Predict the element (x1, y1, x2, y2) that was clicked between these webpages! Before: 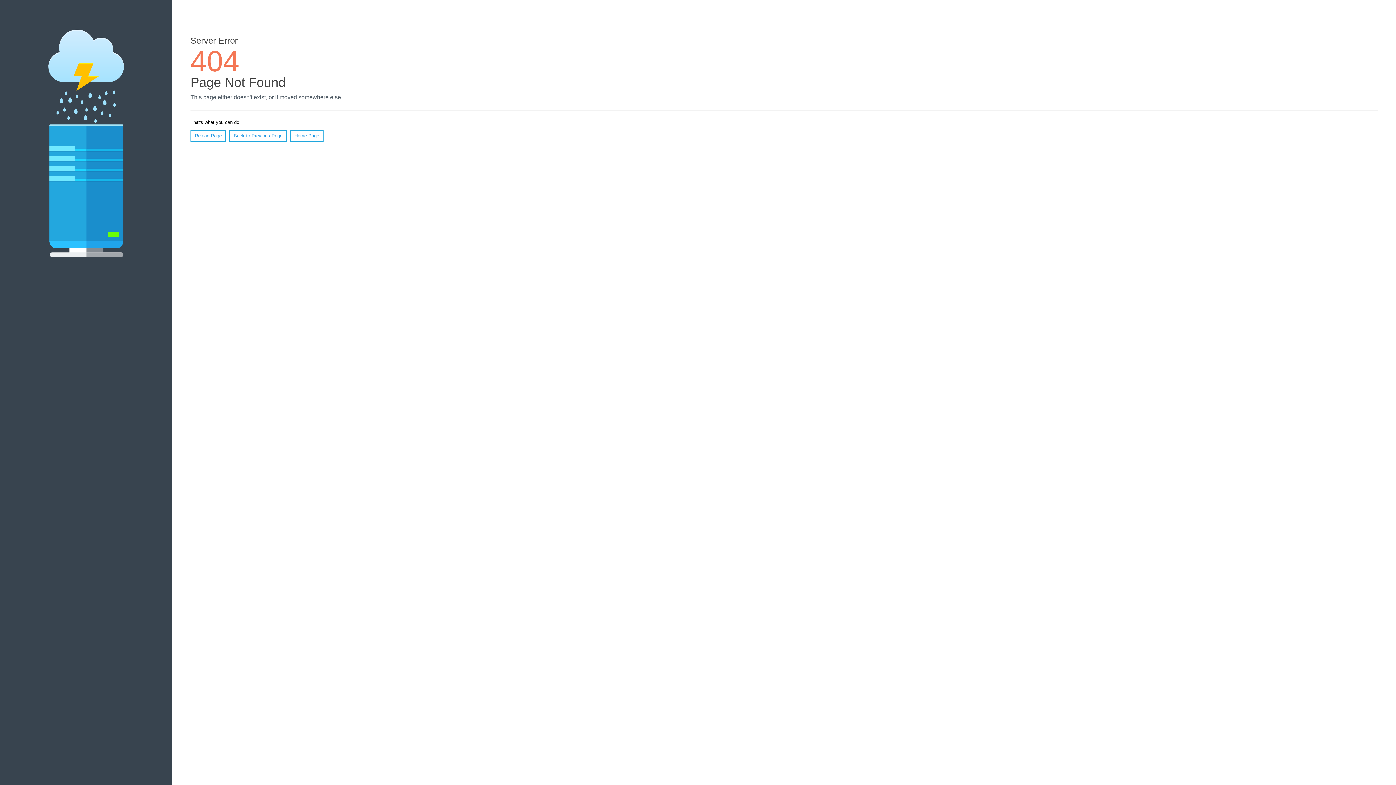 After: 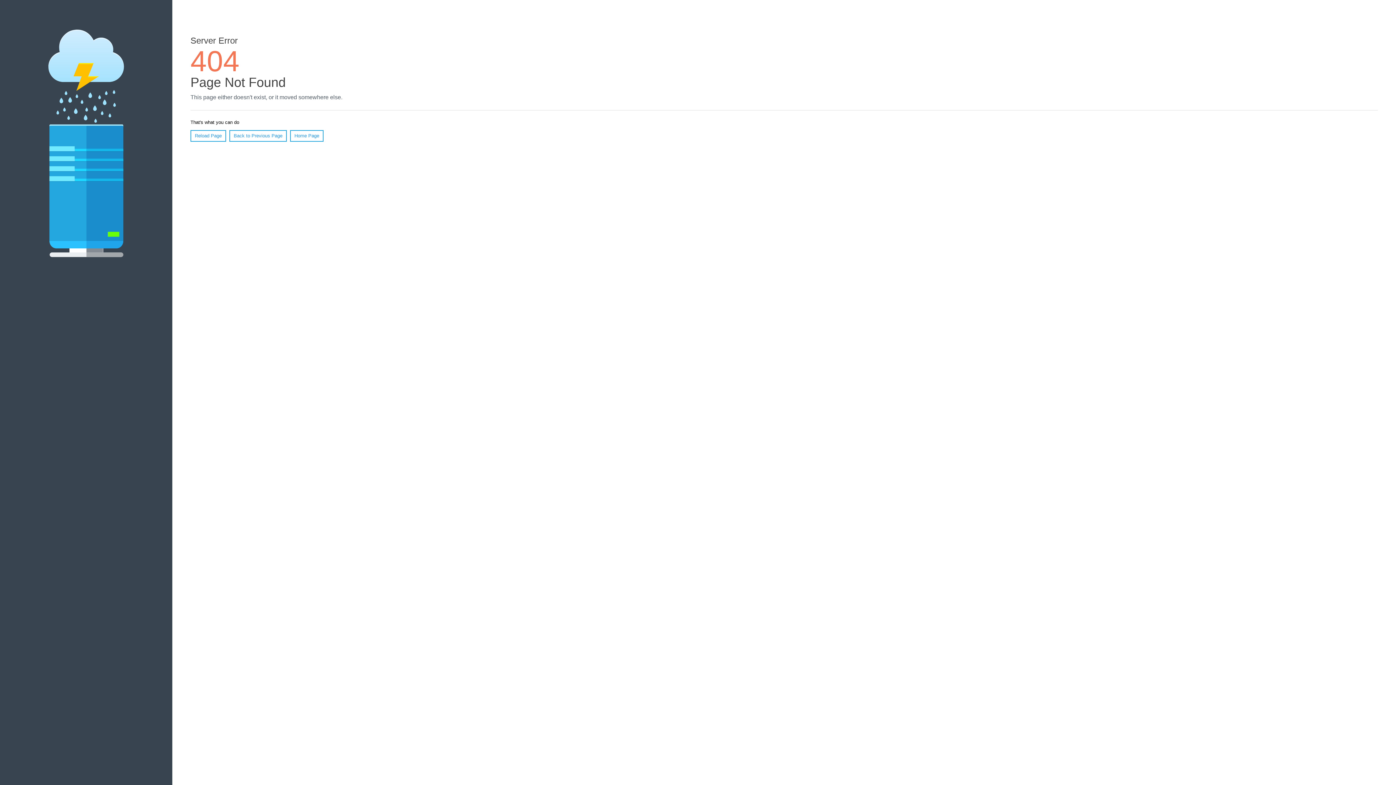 Action: bbox: (190, 130, 226, 141) label: Reload Page